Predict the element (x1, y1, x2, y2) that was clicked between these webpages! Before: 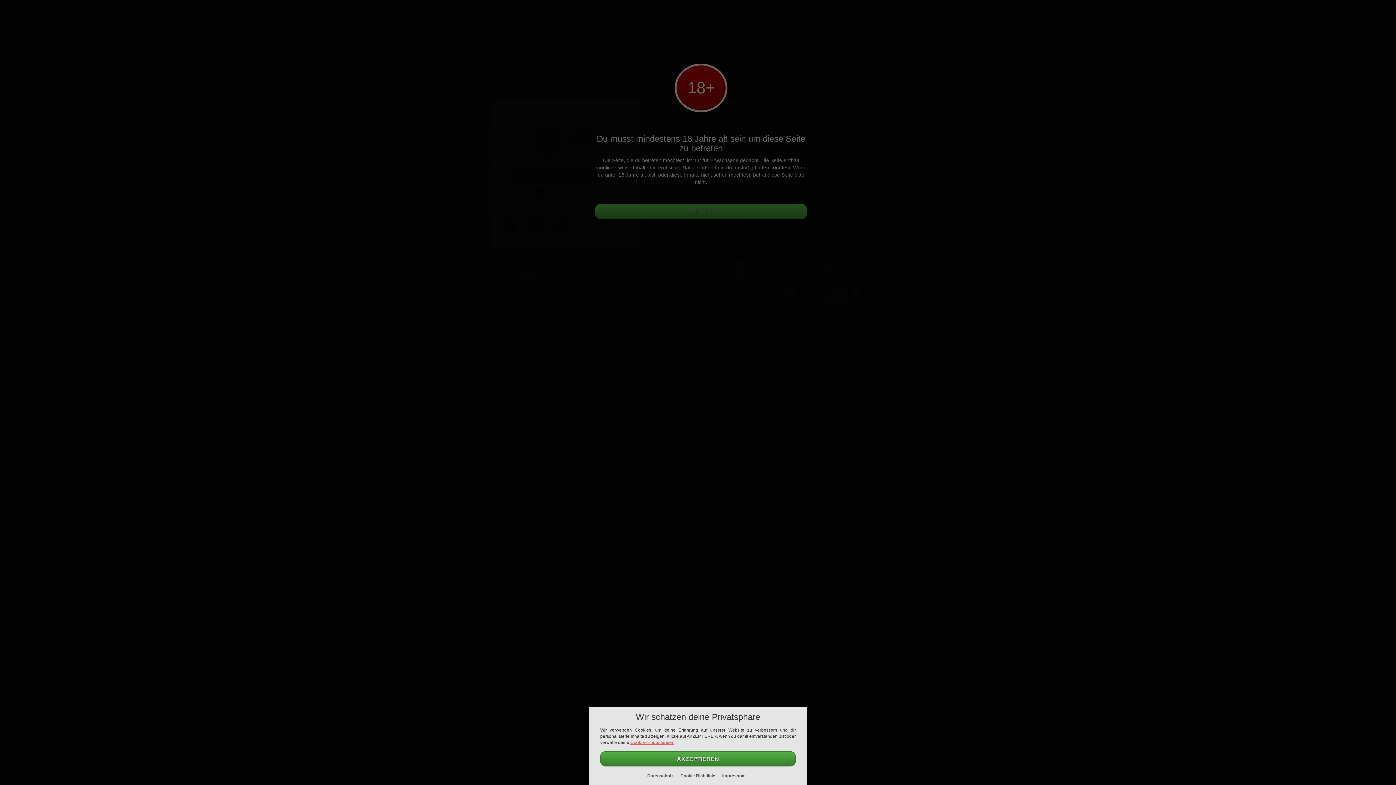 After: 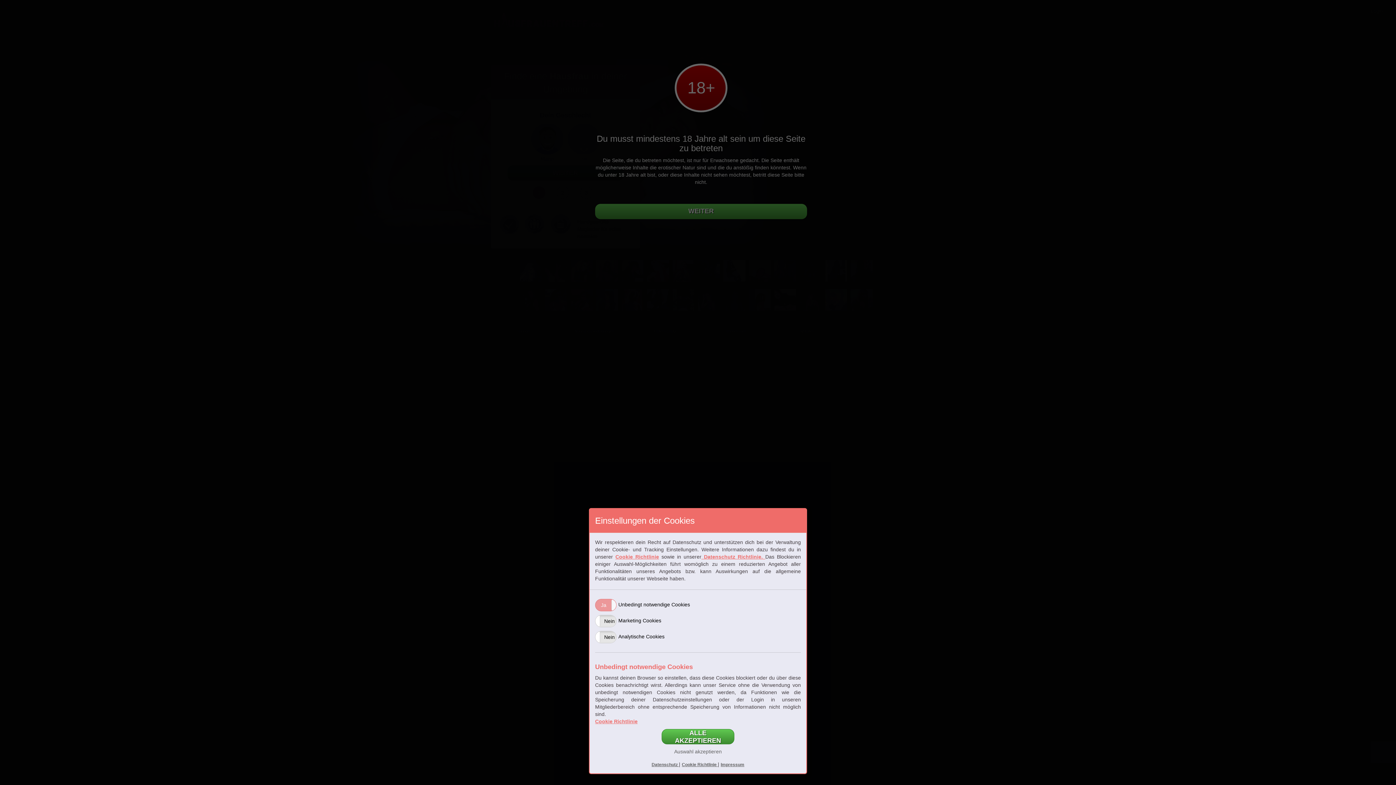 Action: label: Cookie-Einstellungen bbox: (630, 740, 674, 745)